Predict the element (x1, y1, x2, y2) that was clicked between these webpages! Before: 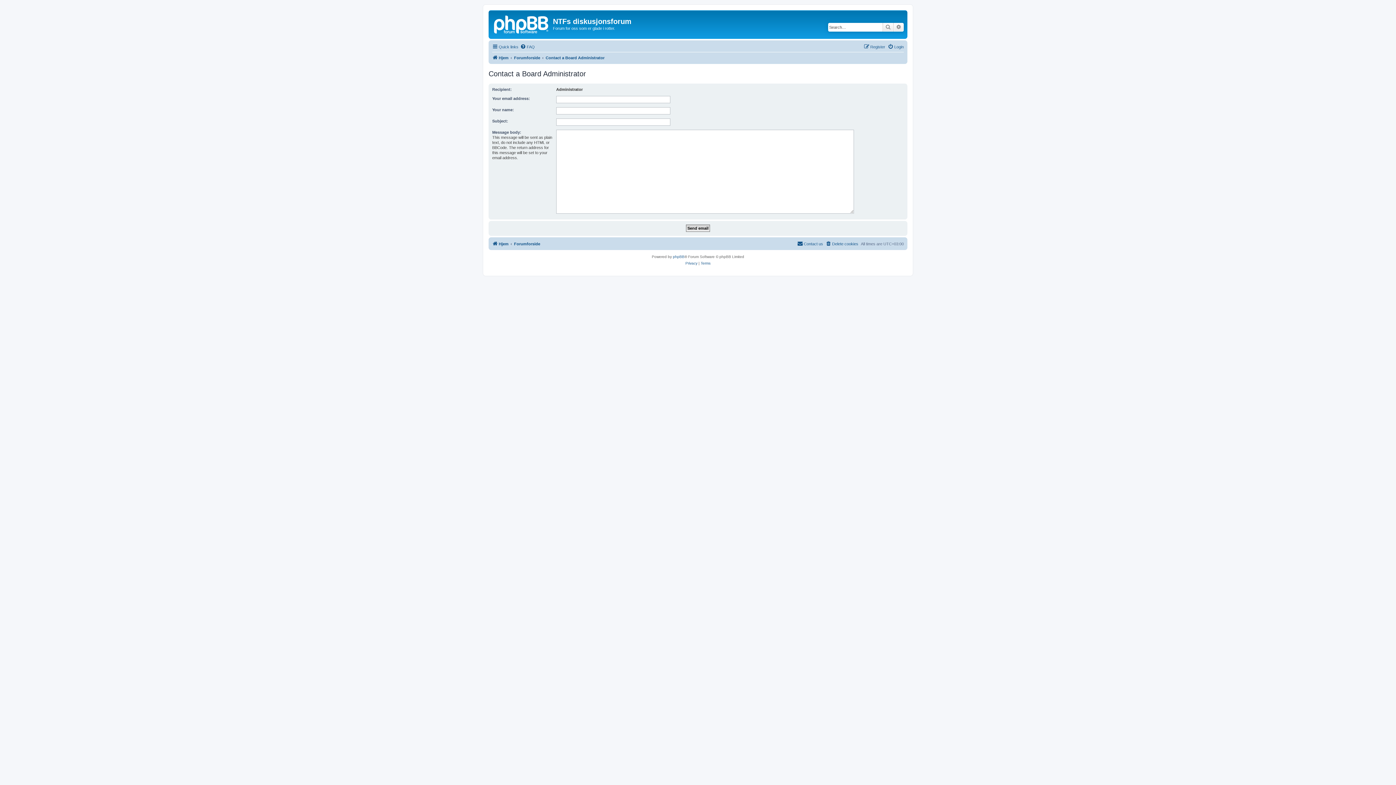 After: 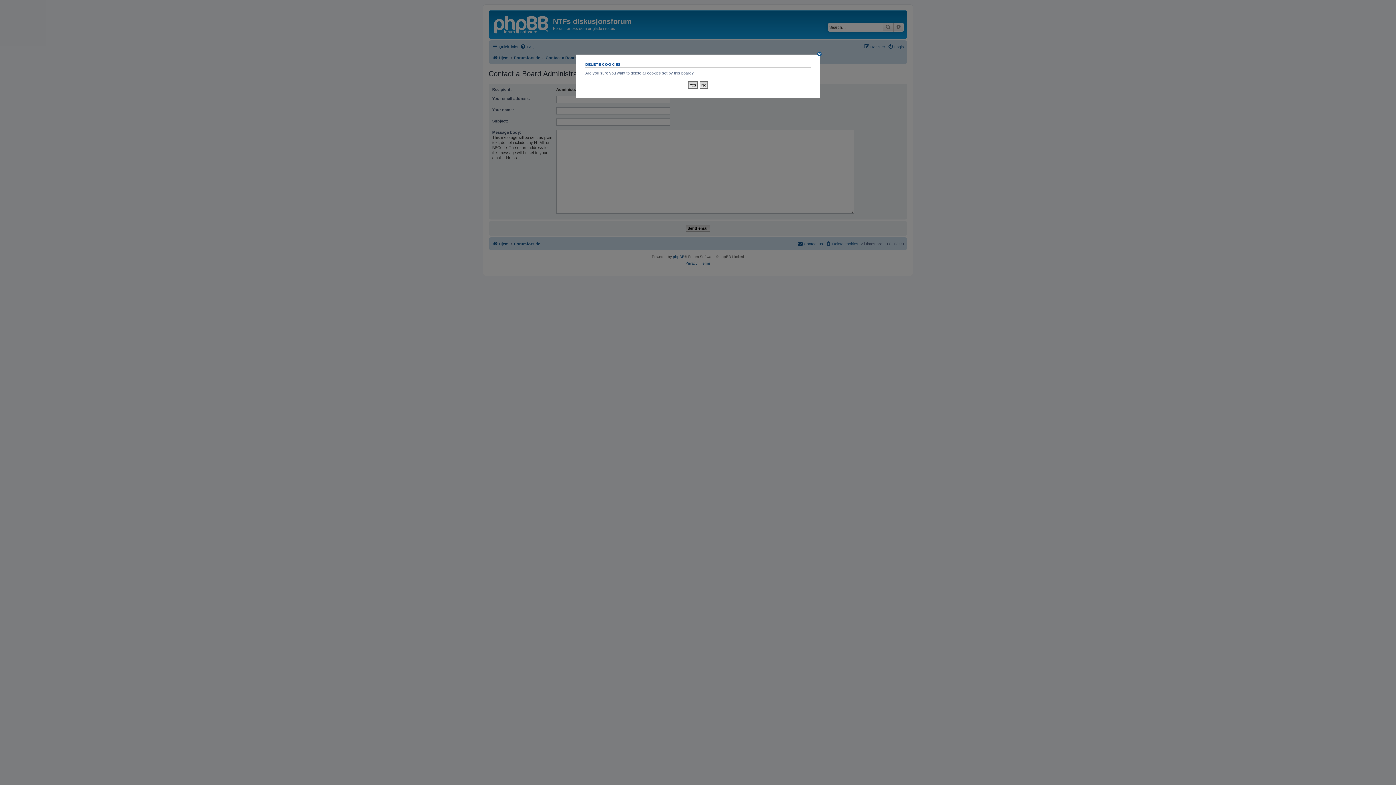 Action: label: Delete cookies bbox: (825, 239, 858, 248)